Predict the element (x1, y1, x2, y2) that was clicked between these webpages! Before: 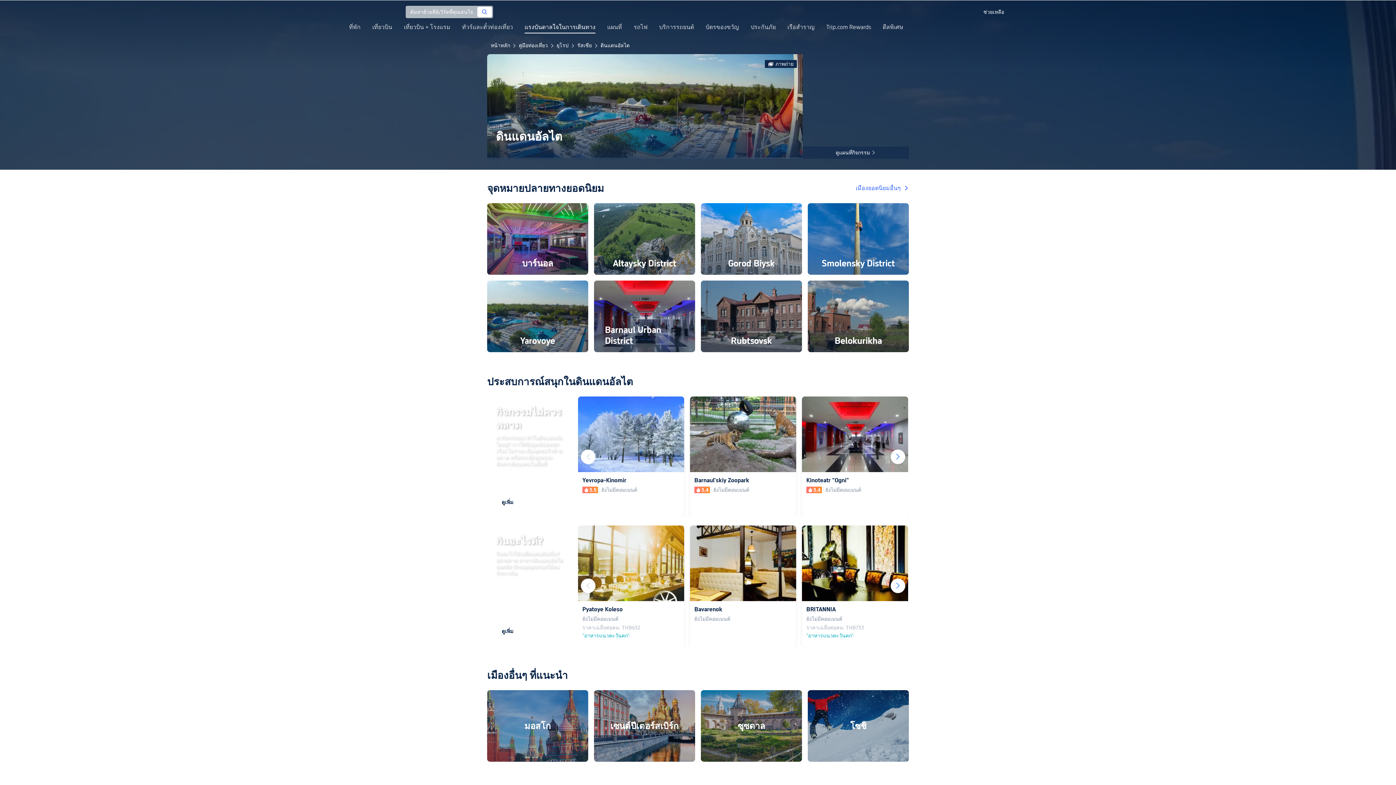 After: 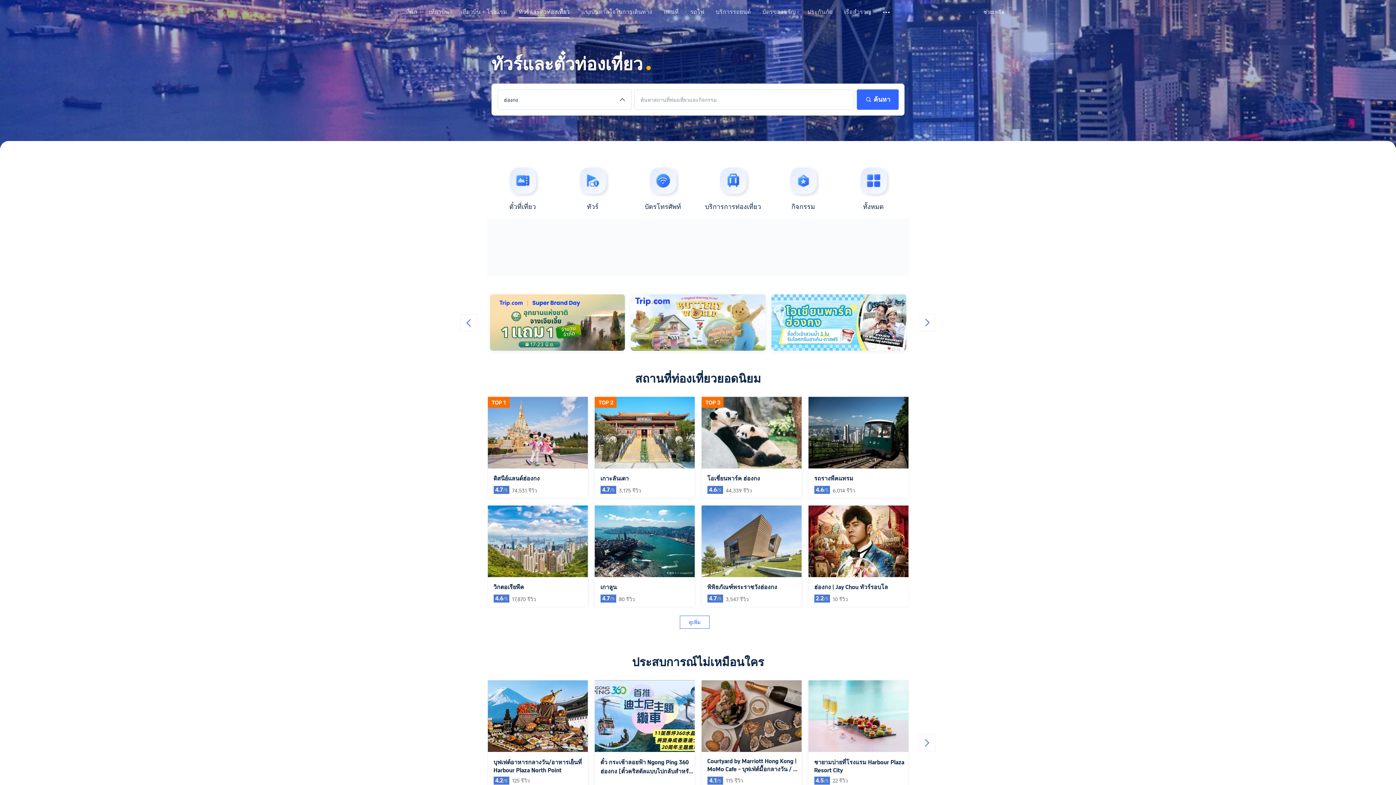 Action: label: ทัวร์และตั๋วท่องเที่ยว bbox: (462, 24, 513, 36)